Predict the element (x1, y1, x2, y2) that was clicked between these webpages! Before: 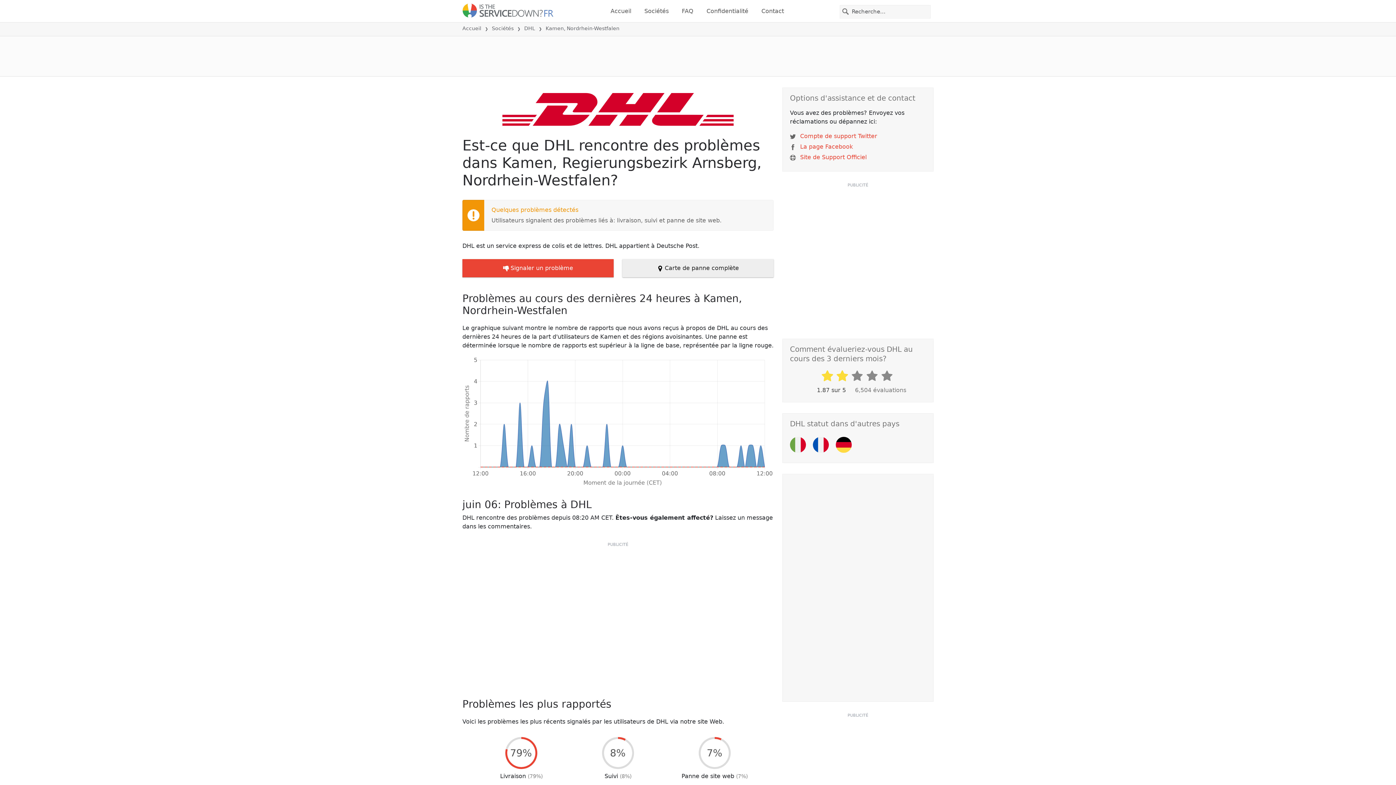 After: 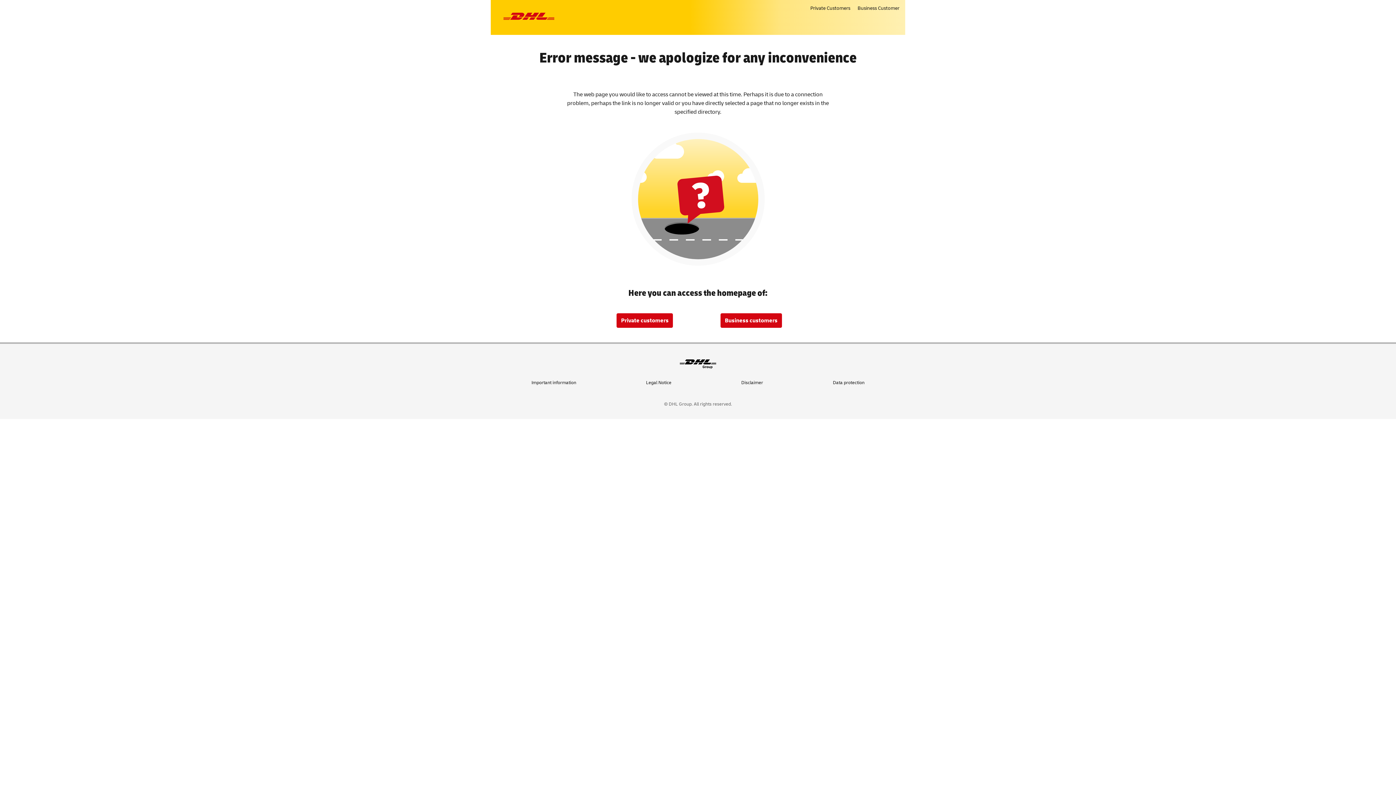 Action: label: Site de Support Officiel bbox: (800, 153, 866, 160)